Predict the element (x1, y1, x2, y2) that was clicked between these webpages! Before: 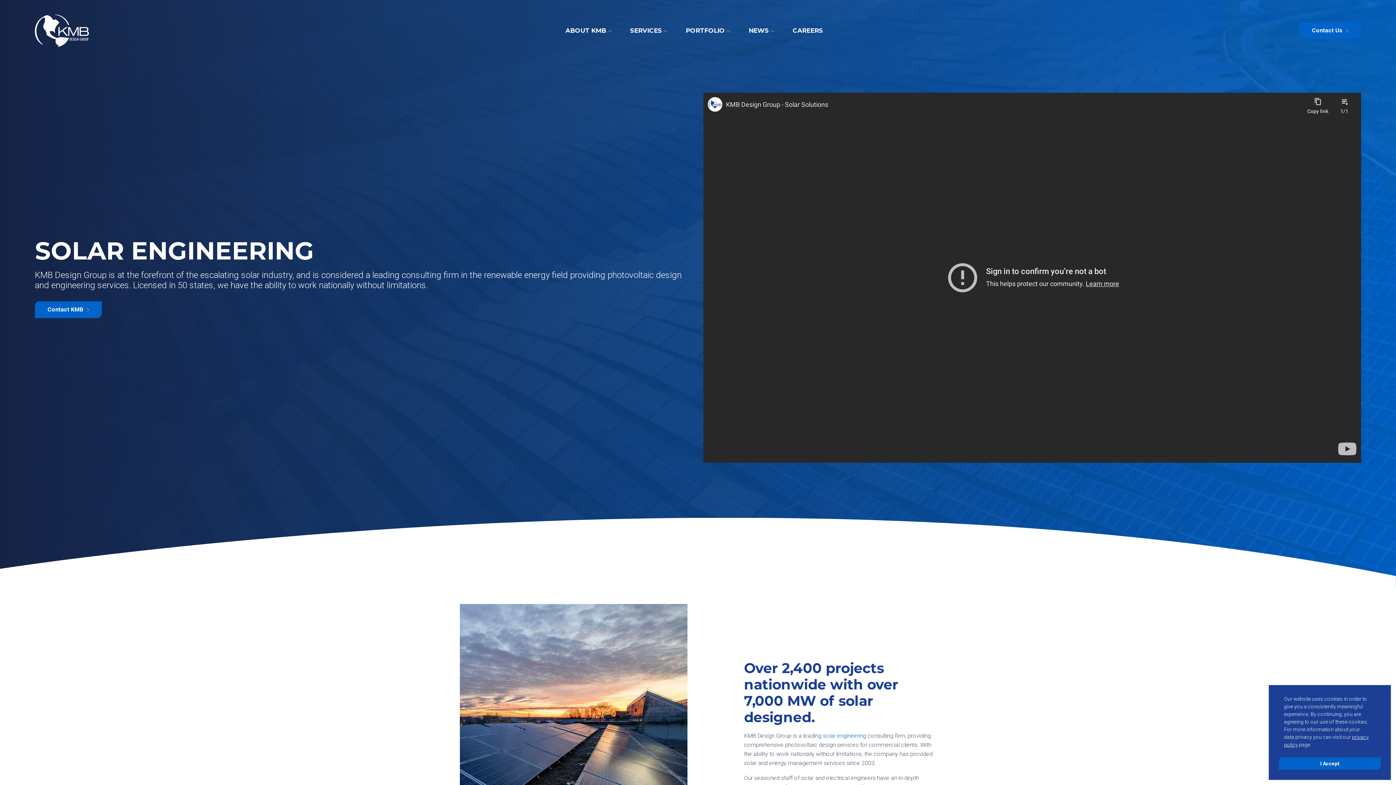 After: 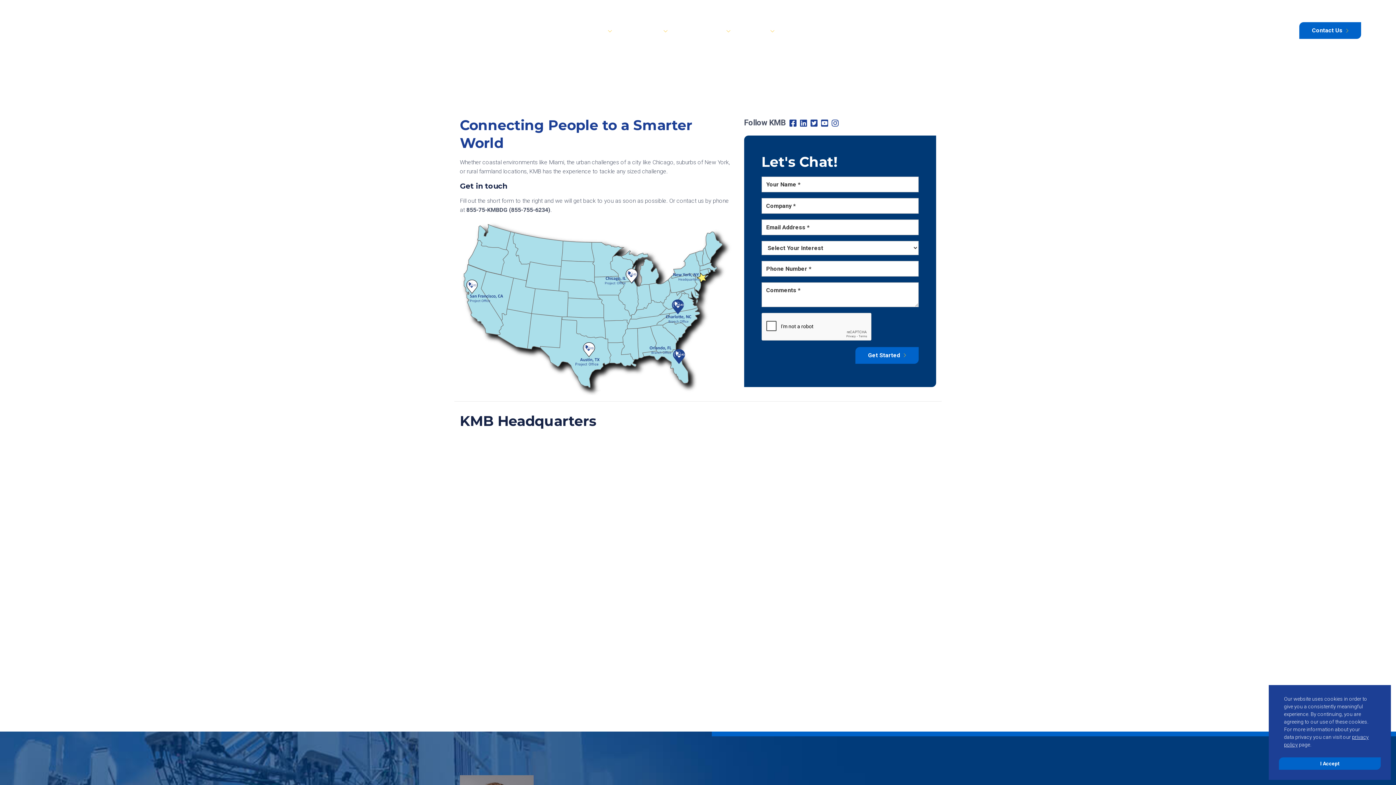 Action: bbox: (1299, 22, 1361, 39) label: Contact Us